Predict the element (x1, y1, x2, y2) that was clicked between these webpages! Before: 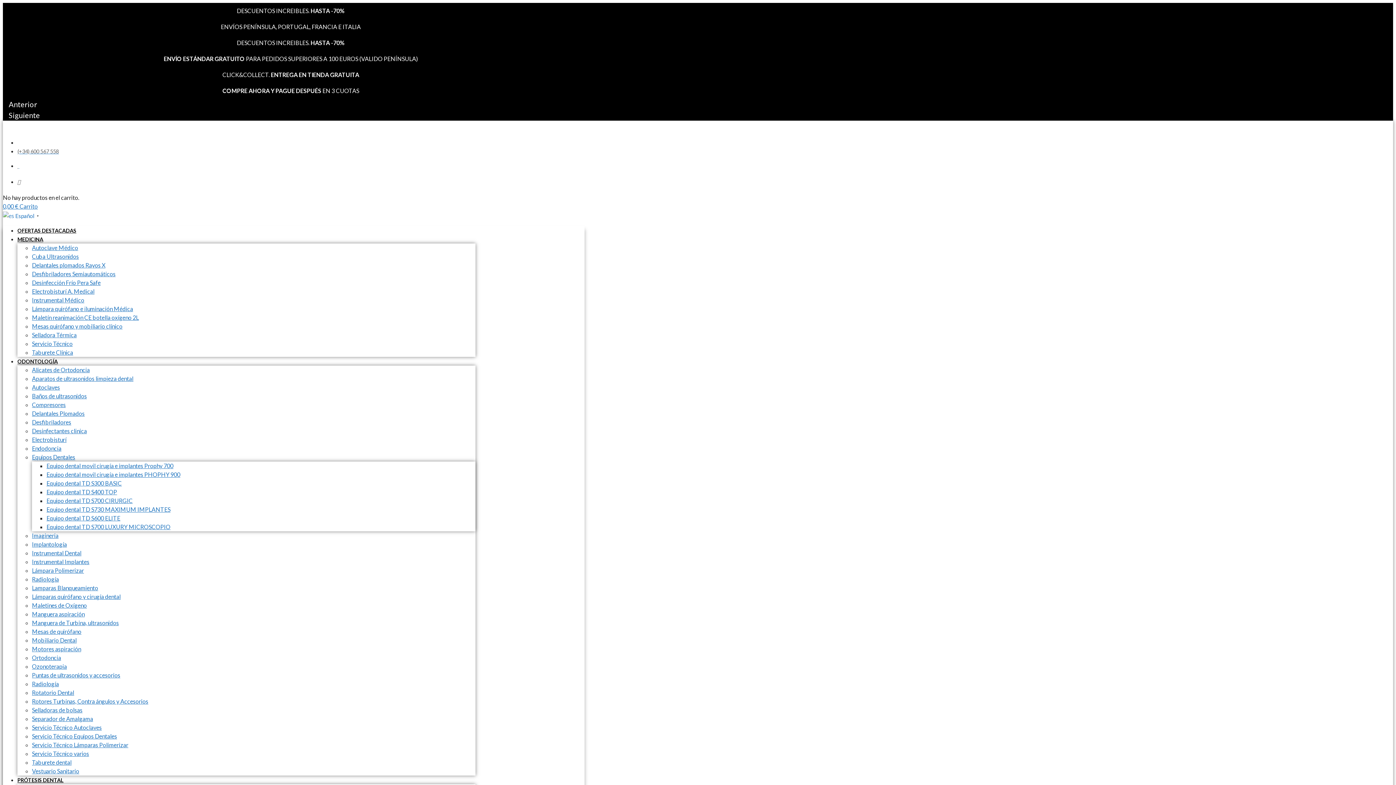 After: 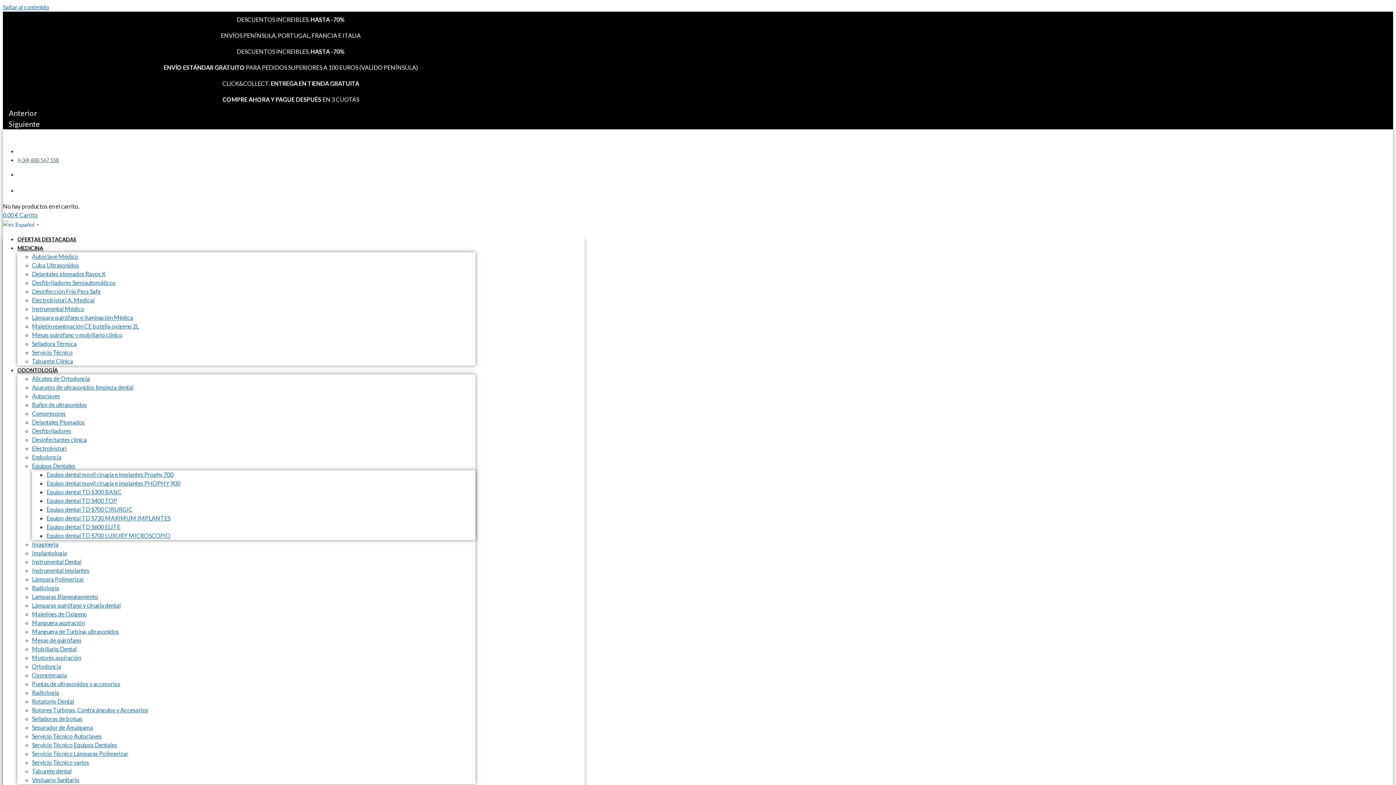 Action: bbox: (46, 471, 180, 478) label: Equipo dental movil cirugía e implantes PHOPHY 900